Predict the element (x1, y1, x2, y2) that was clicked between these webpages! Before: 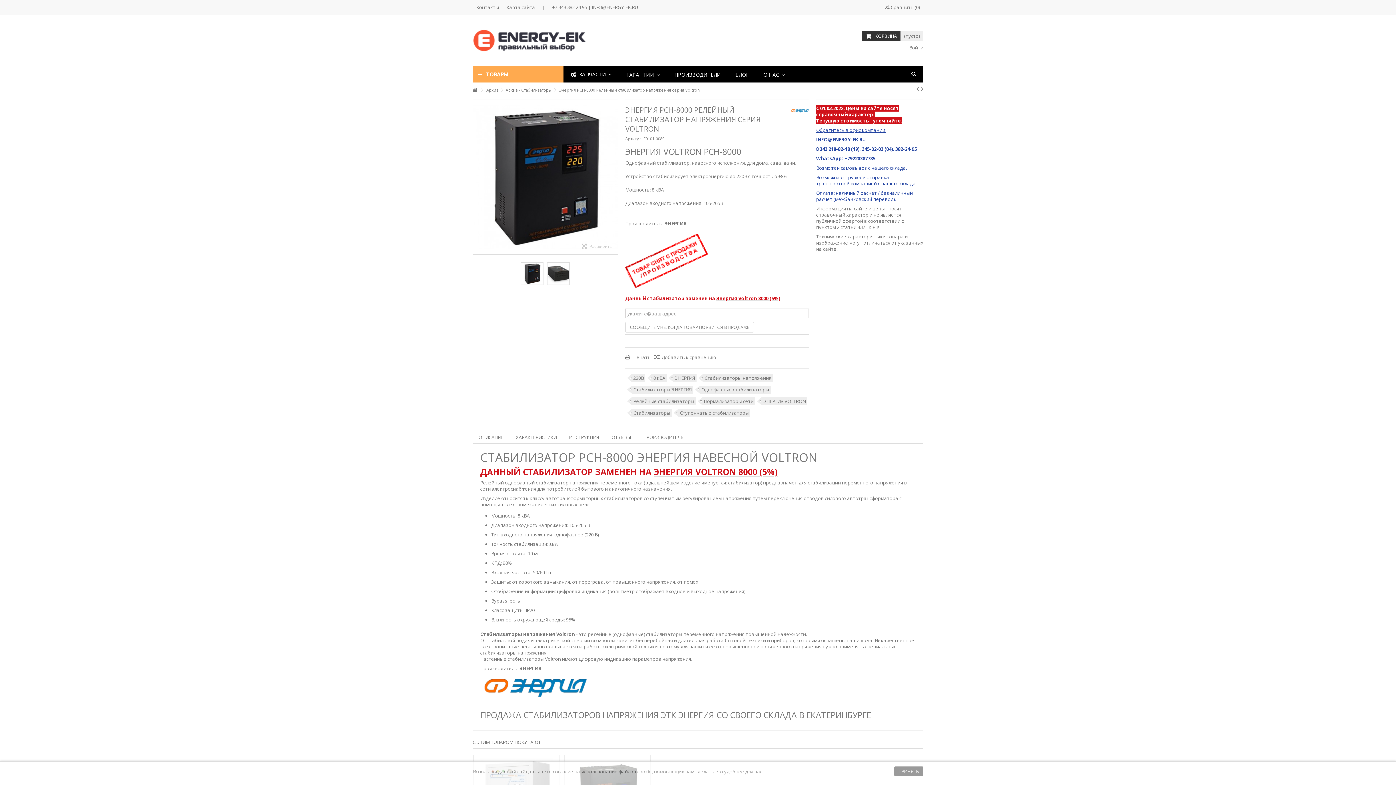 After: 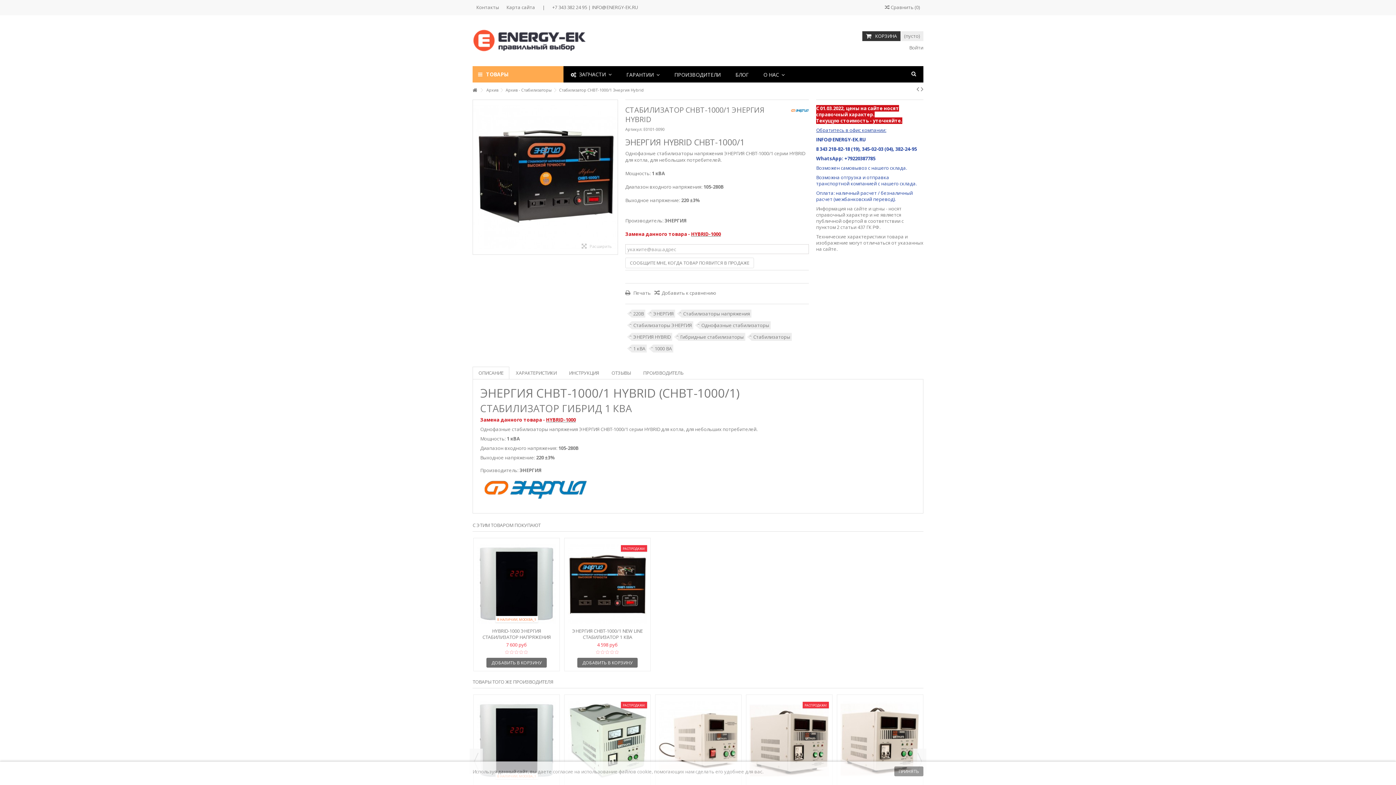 Action: bbox: (921, 84, 923, 93)